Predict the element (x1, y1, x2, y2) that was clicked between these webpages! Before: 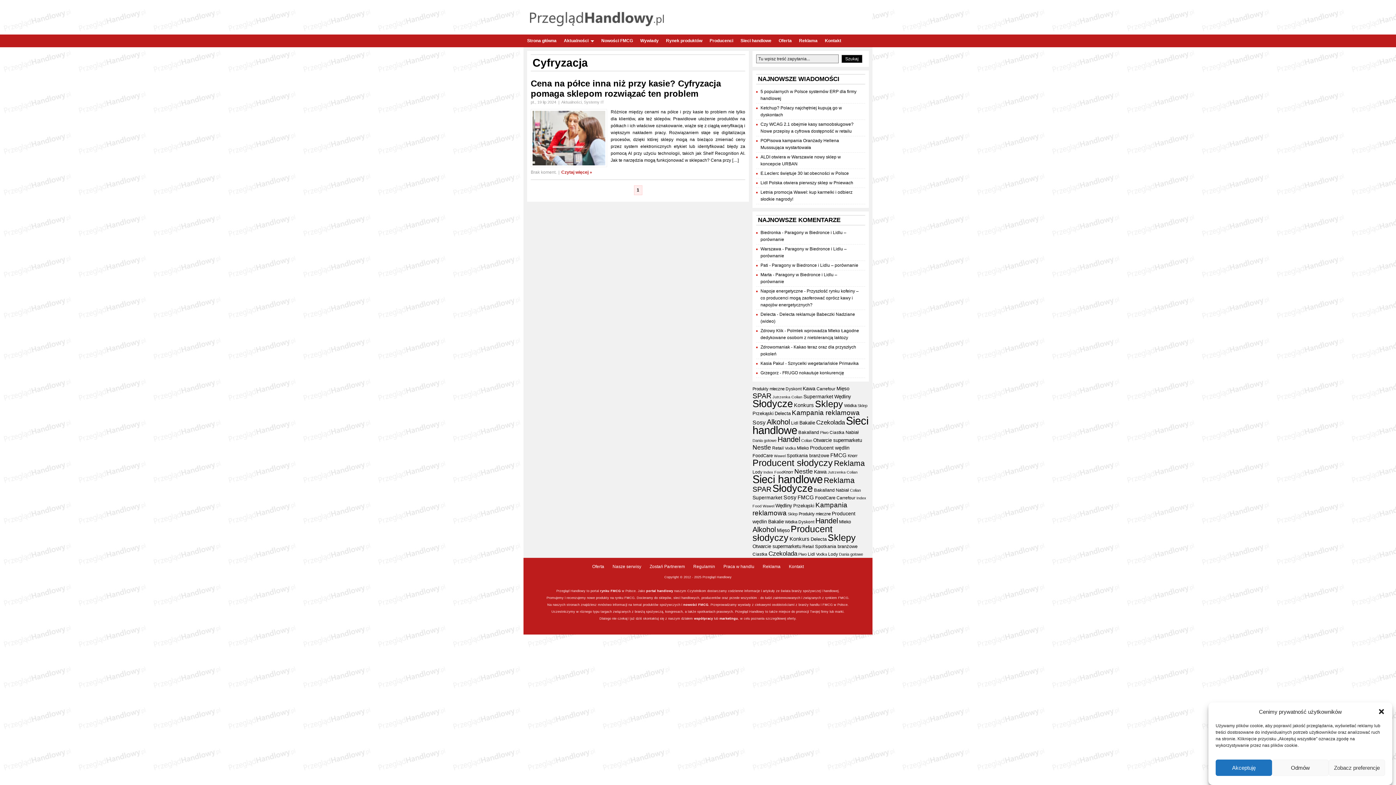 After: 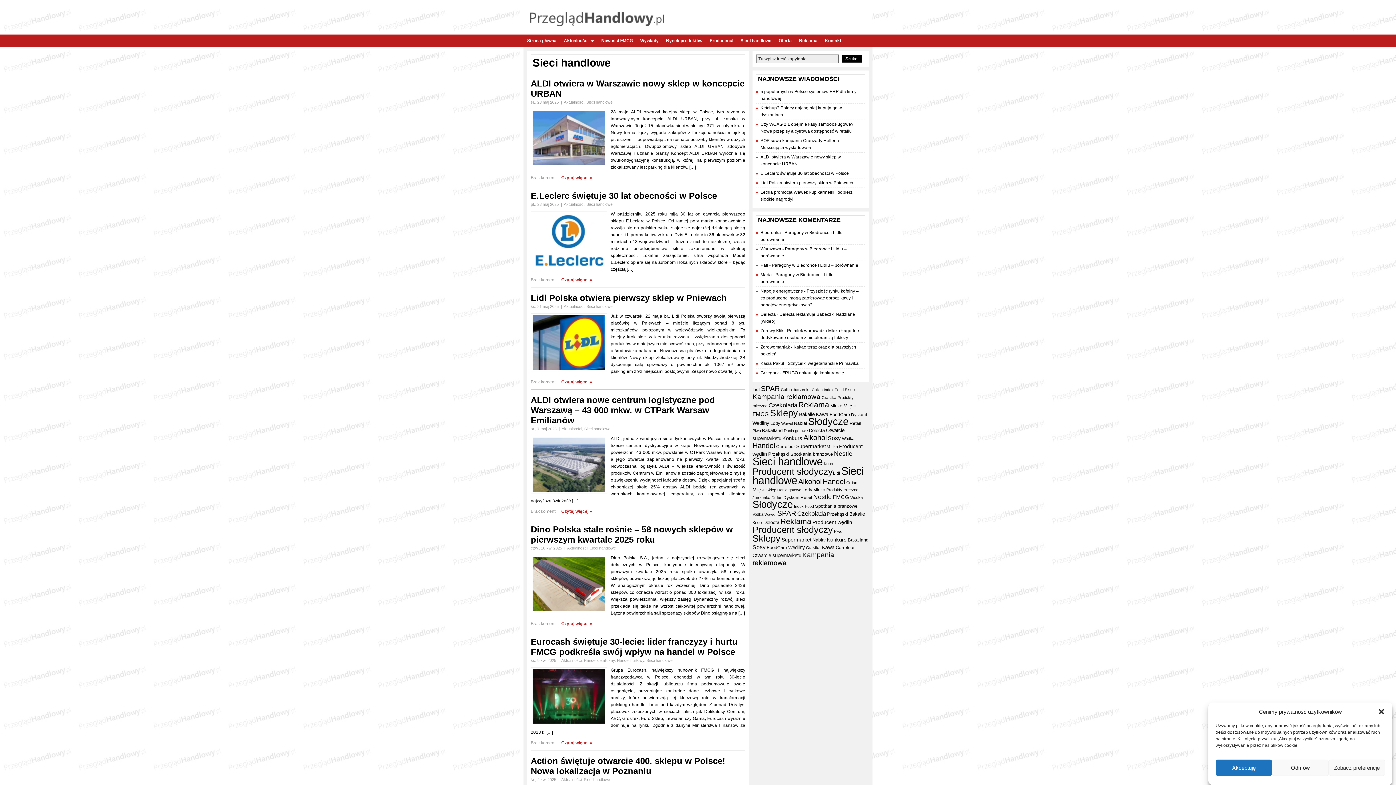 Action: bbox: (752, 473, 822, 485) label: Sieci handlowe (304 elementy)